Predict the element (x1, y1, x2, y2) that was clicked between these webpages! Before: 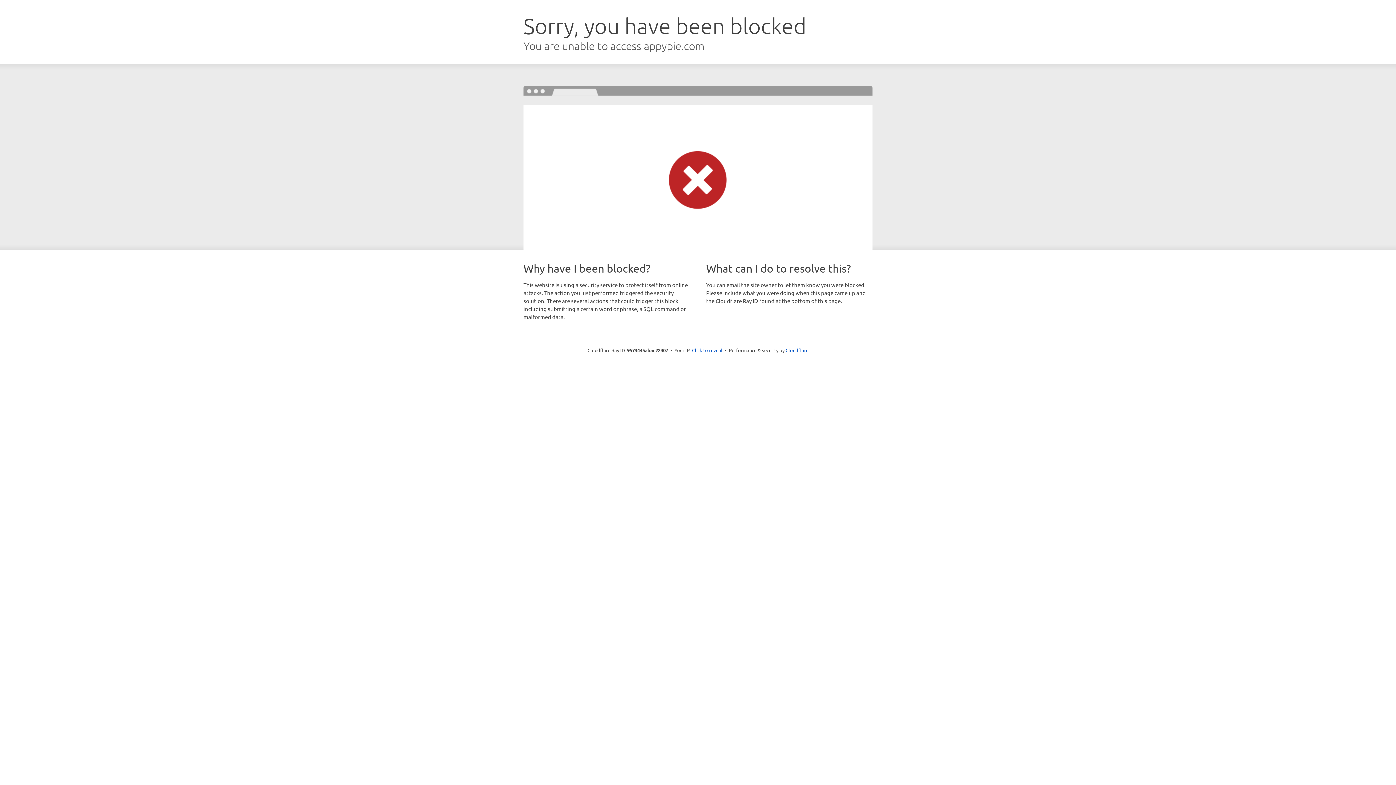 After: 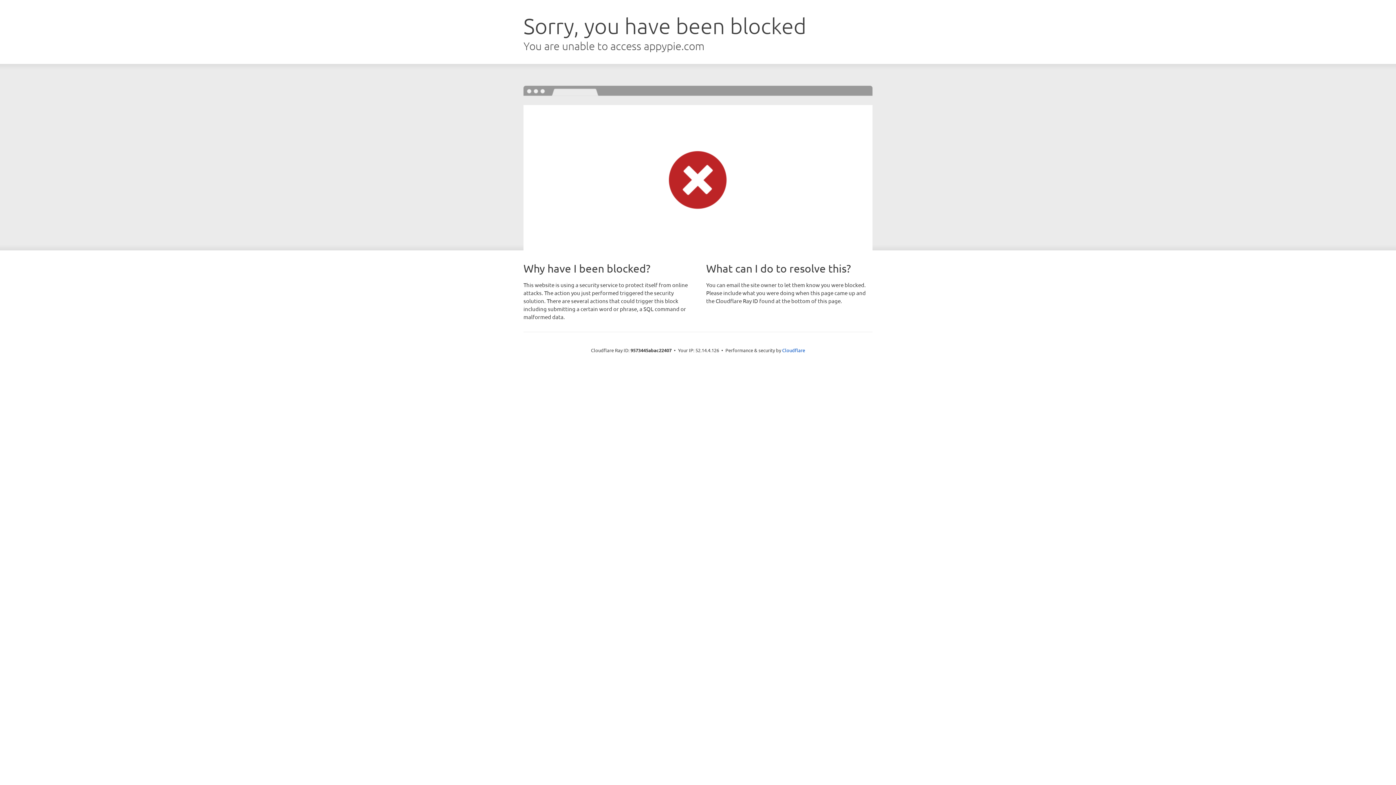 Action: bbox: (692, 346, 722, 353) label: Click to reveal